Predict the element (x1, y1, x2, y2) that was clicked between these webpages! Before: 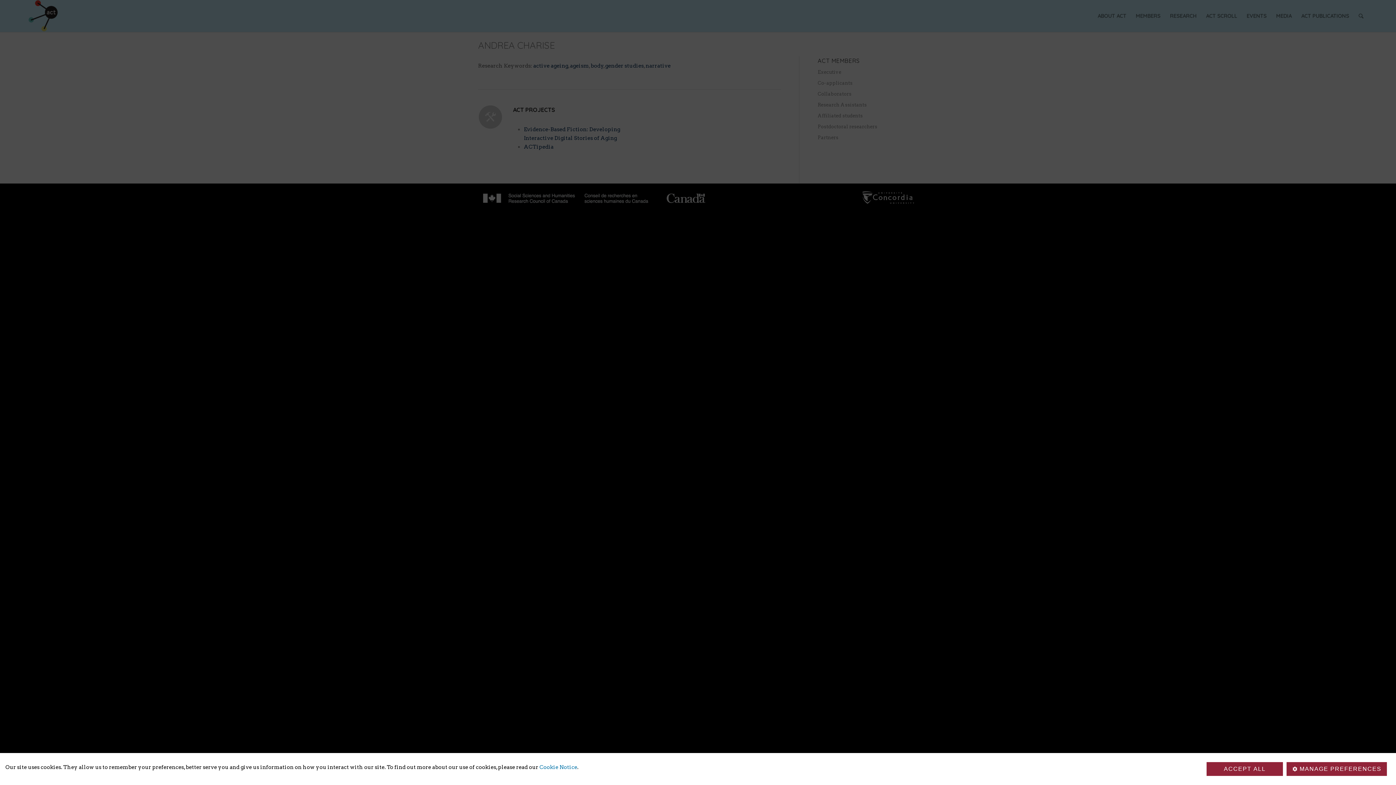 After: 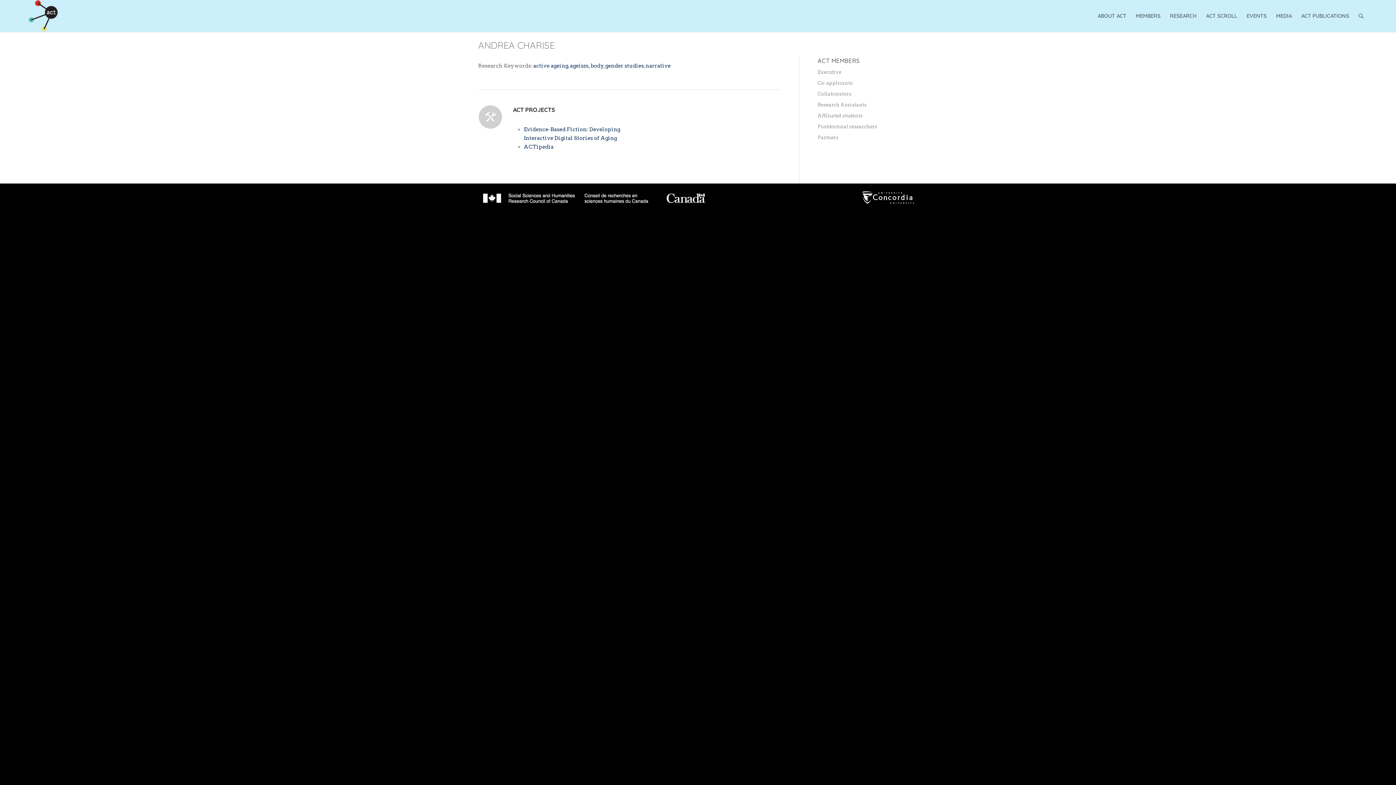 Action: bbox: (1206, 762, 1283, 776) label: ACCEPT ALL